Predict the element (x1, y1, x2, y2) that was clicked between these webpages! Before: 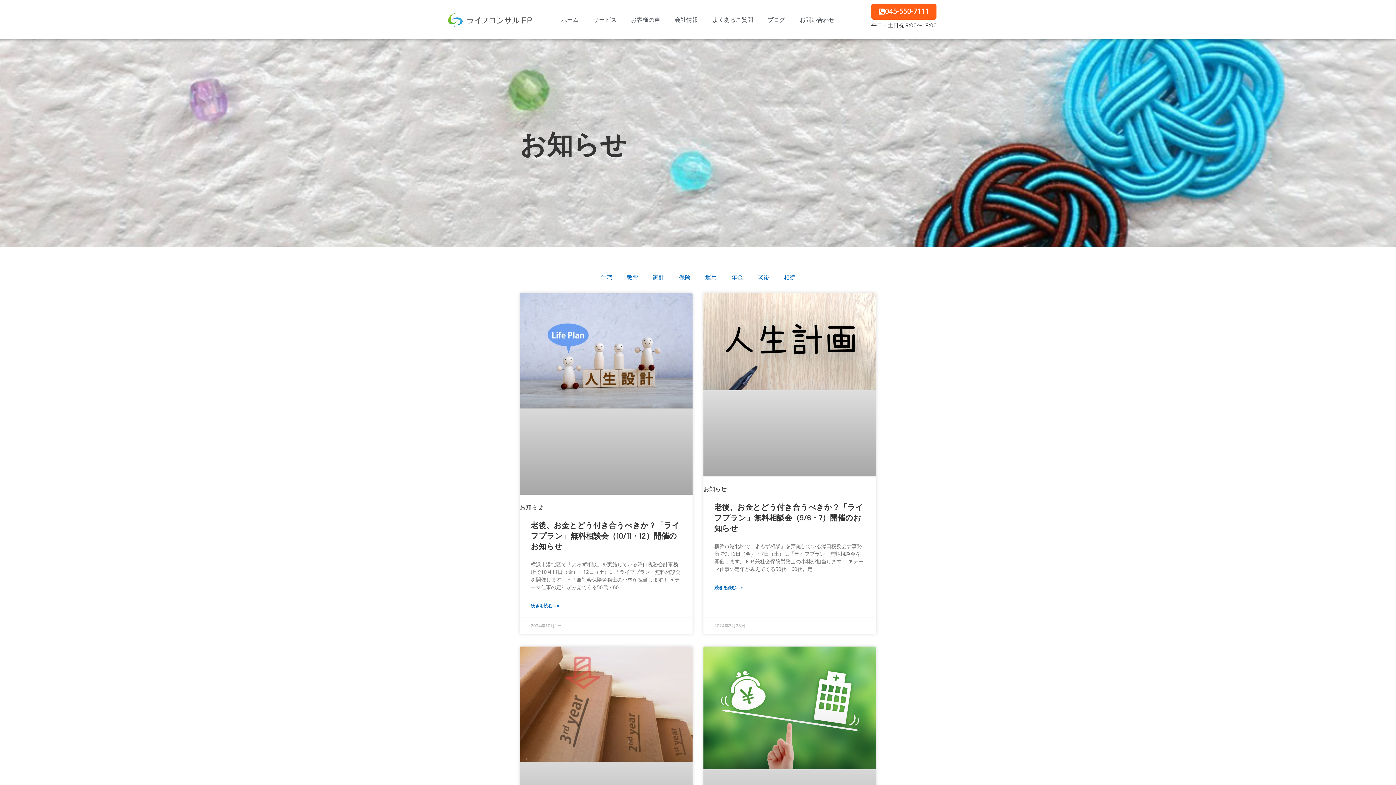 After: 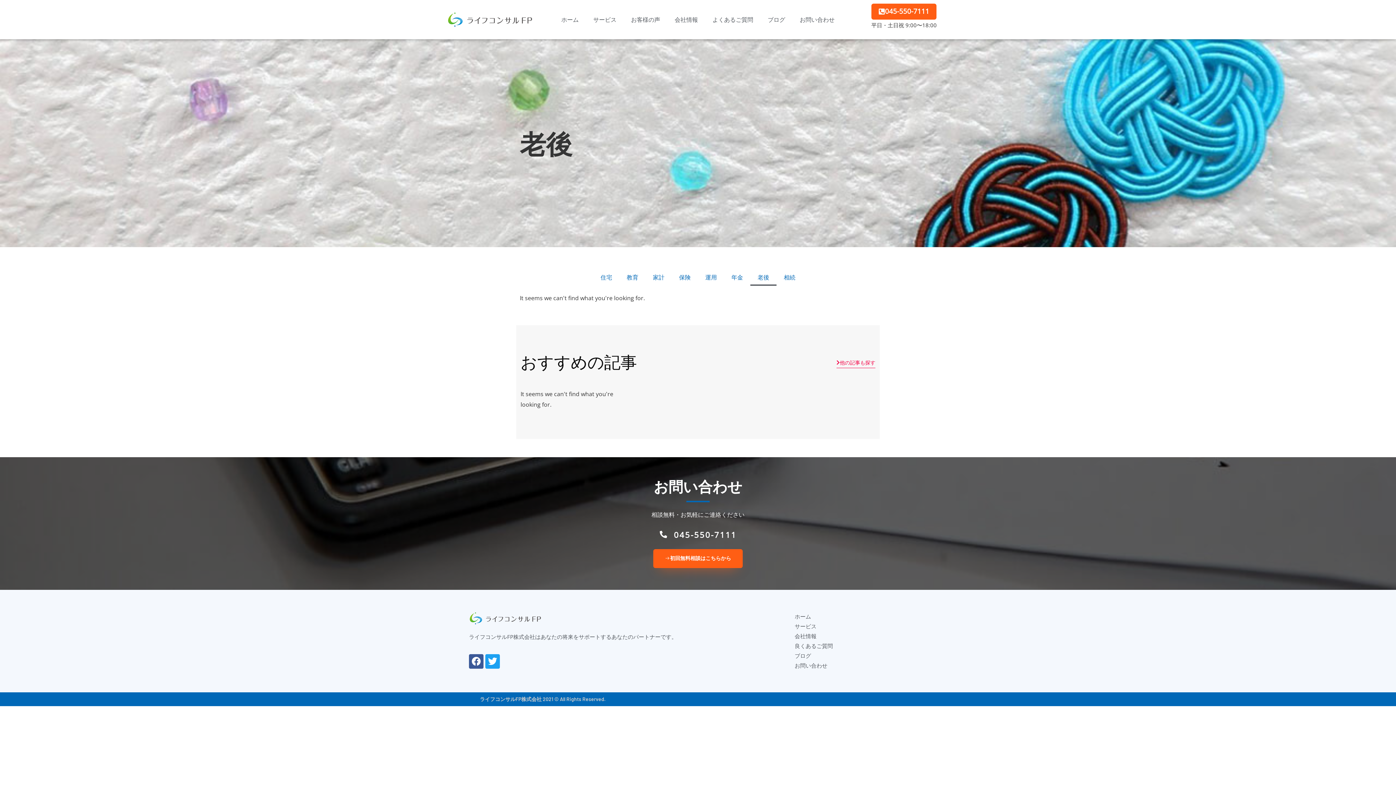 Action: bbox: (750, 269, 776, 285) label: 老後